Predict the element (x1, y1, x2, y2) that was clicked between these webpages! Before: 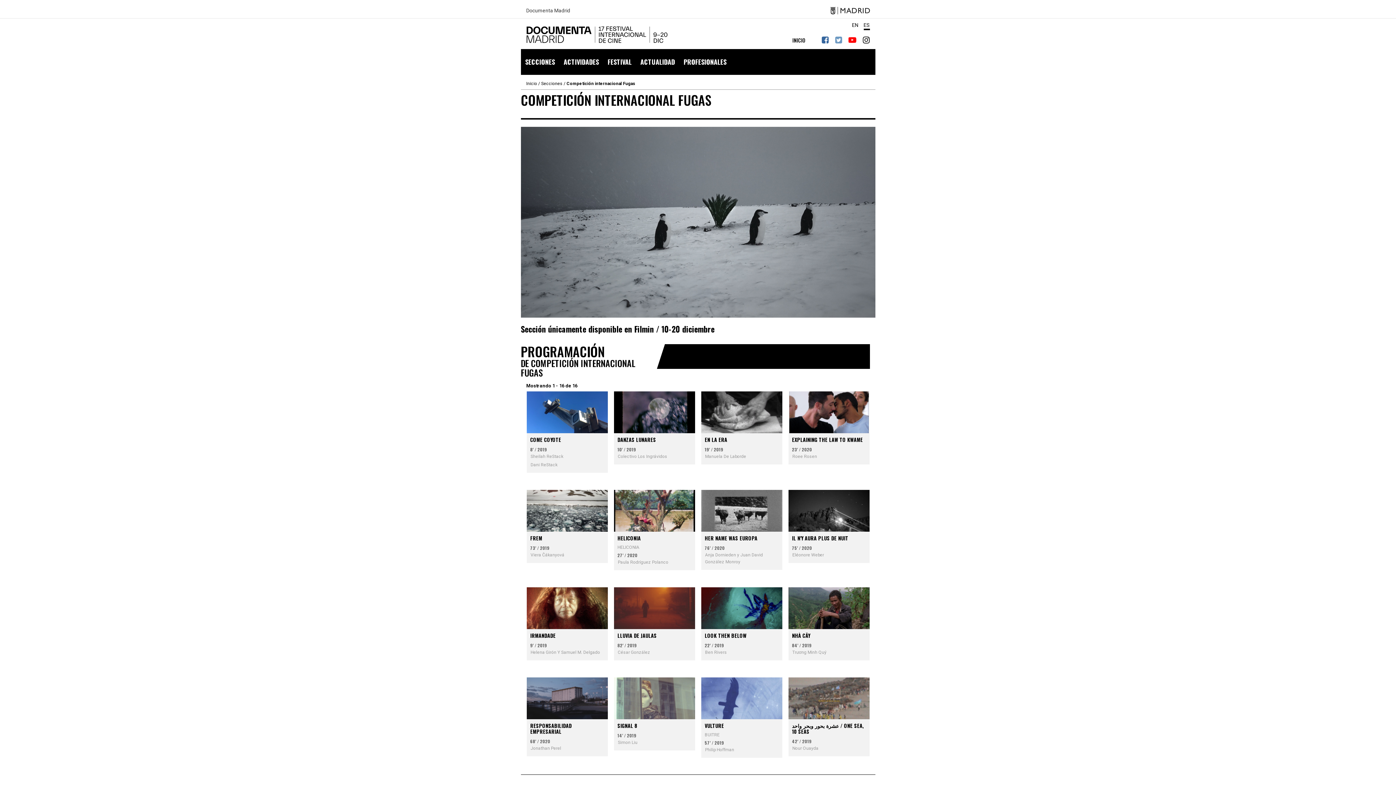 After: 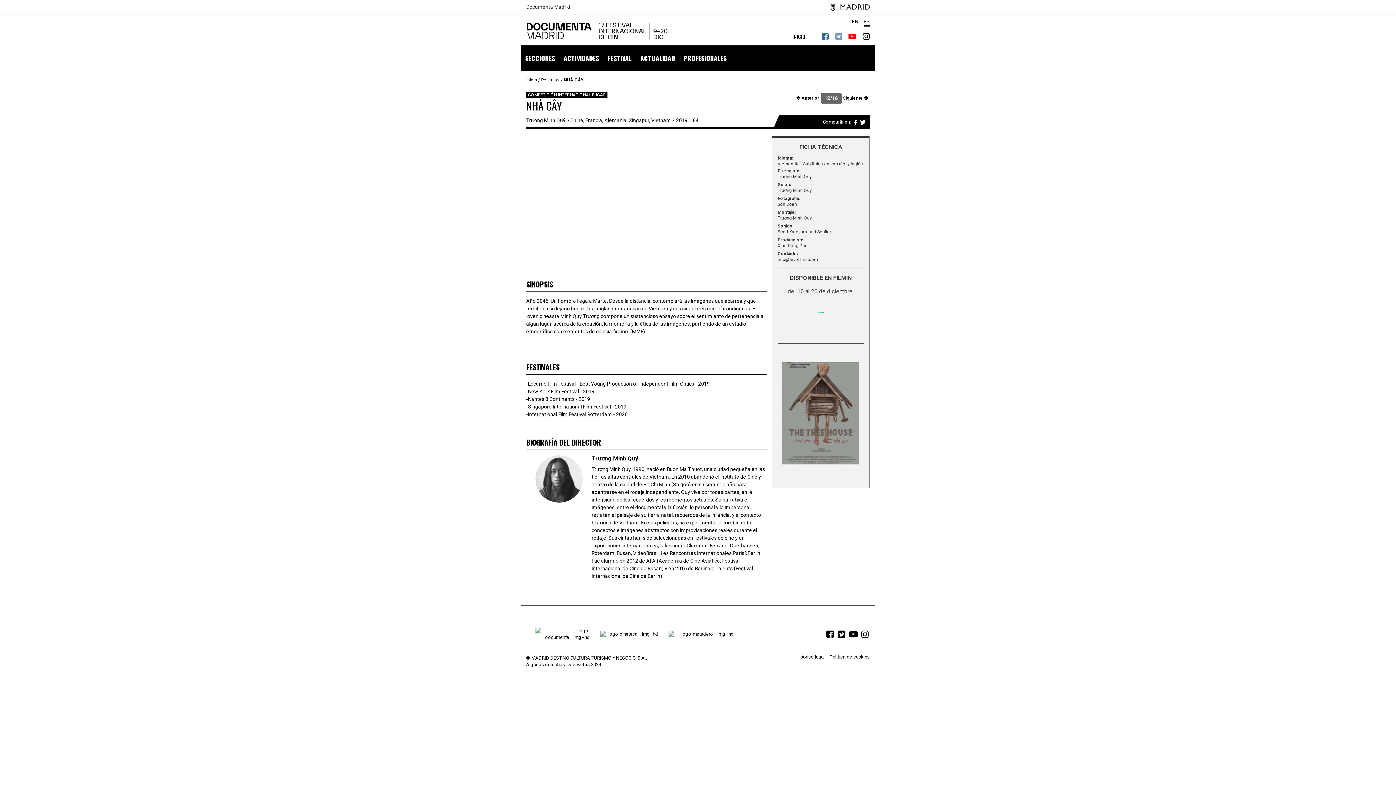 Action: bbox: (788, 587, 869, 629)